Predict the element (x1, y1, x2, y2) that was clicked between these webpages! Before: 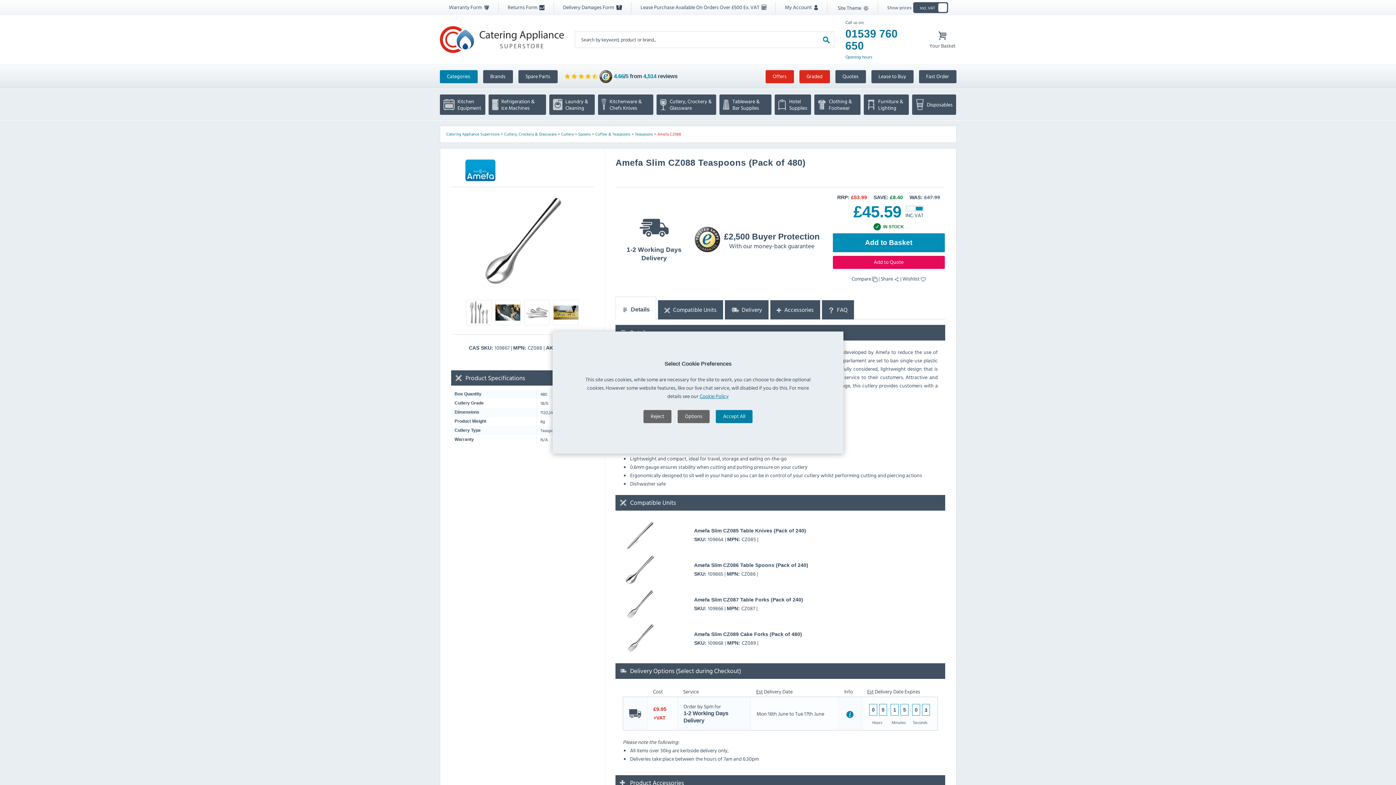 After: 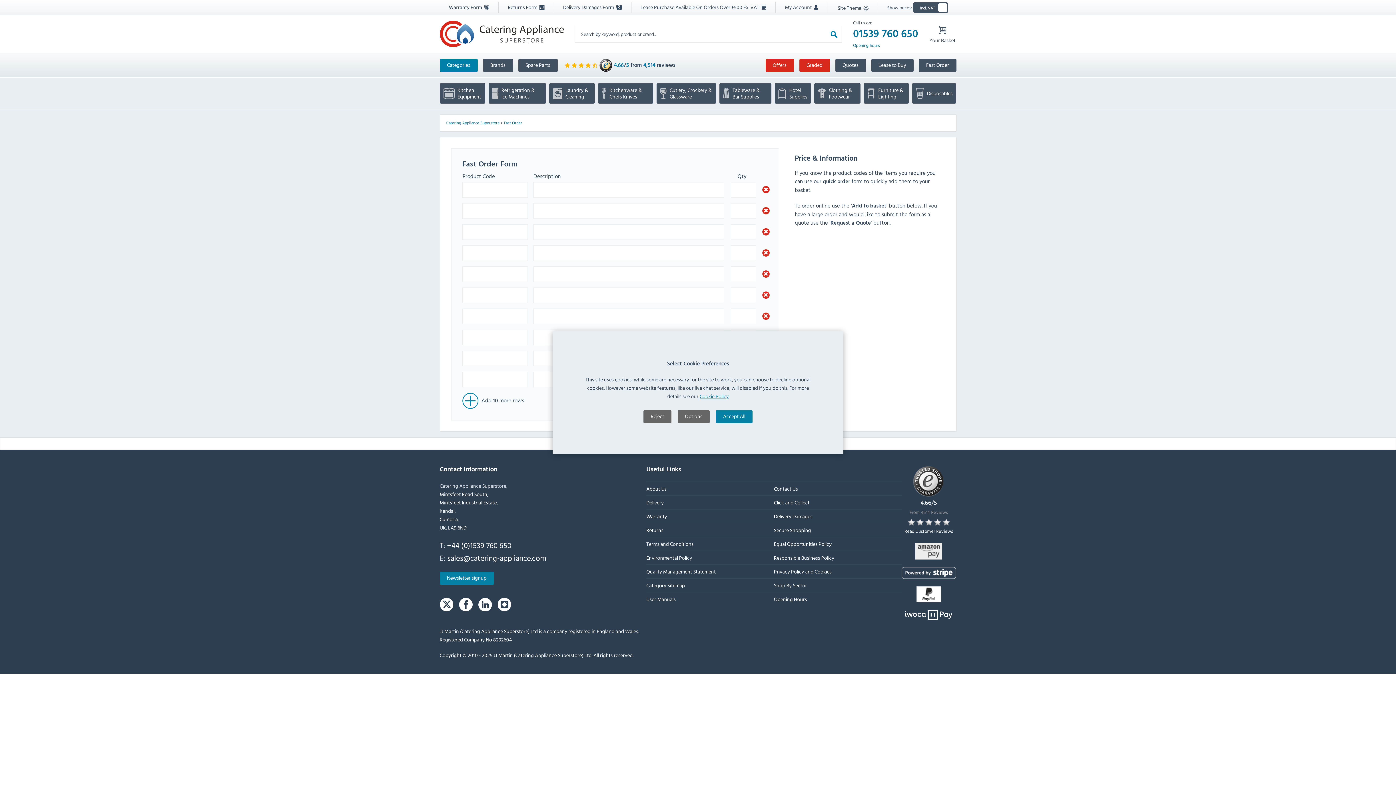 Action: bbox: (919, 70, 956, 83) label: Fast Order